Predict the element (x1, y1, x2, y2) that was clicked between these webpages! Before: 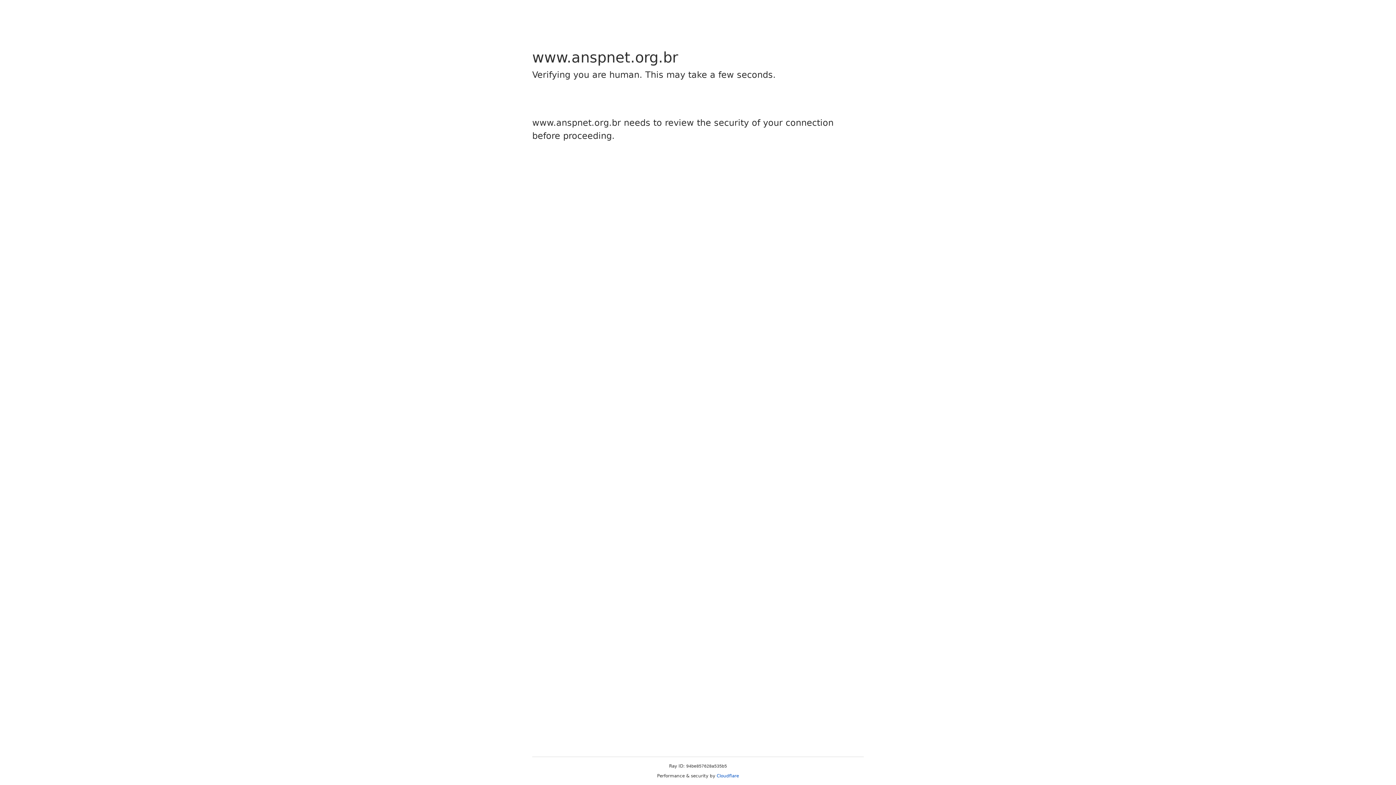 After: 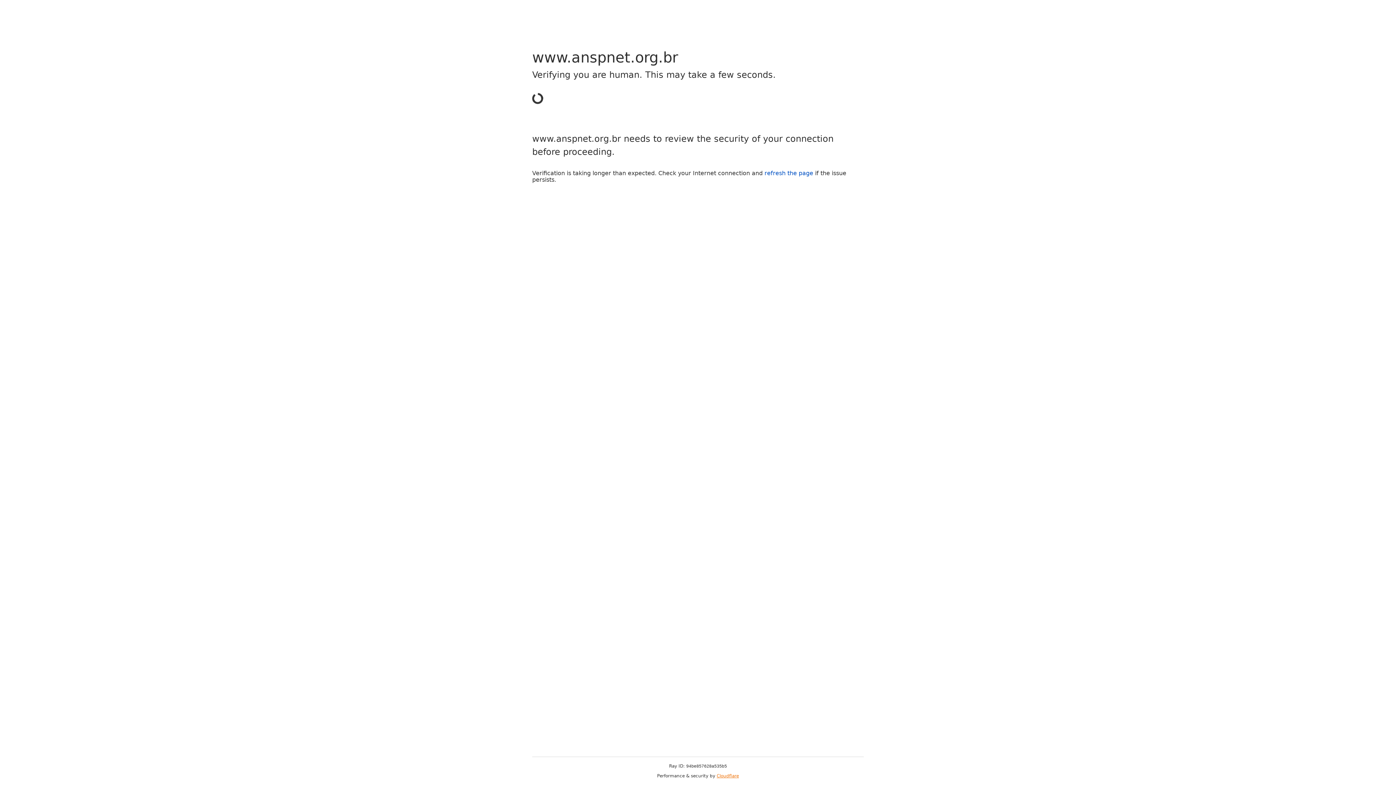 Action: bbox: (716, 773, 739, 778) label: Cloudflare